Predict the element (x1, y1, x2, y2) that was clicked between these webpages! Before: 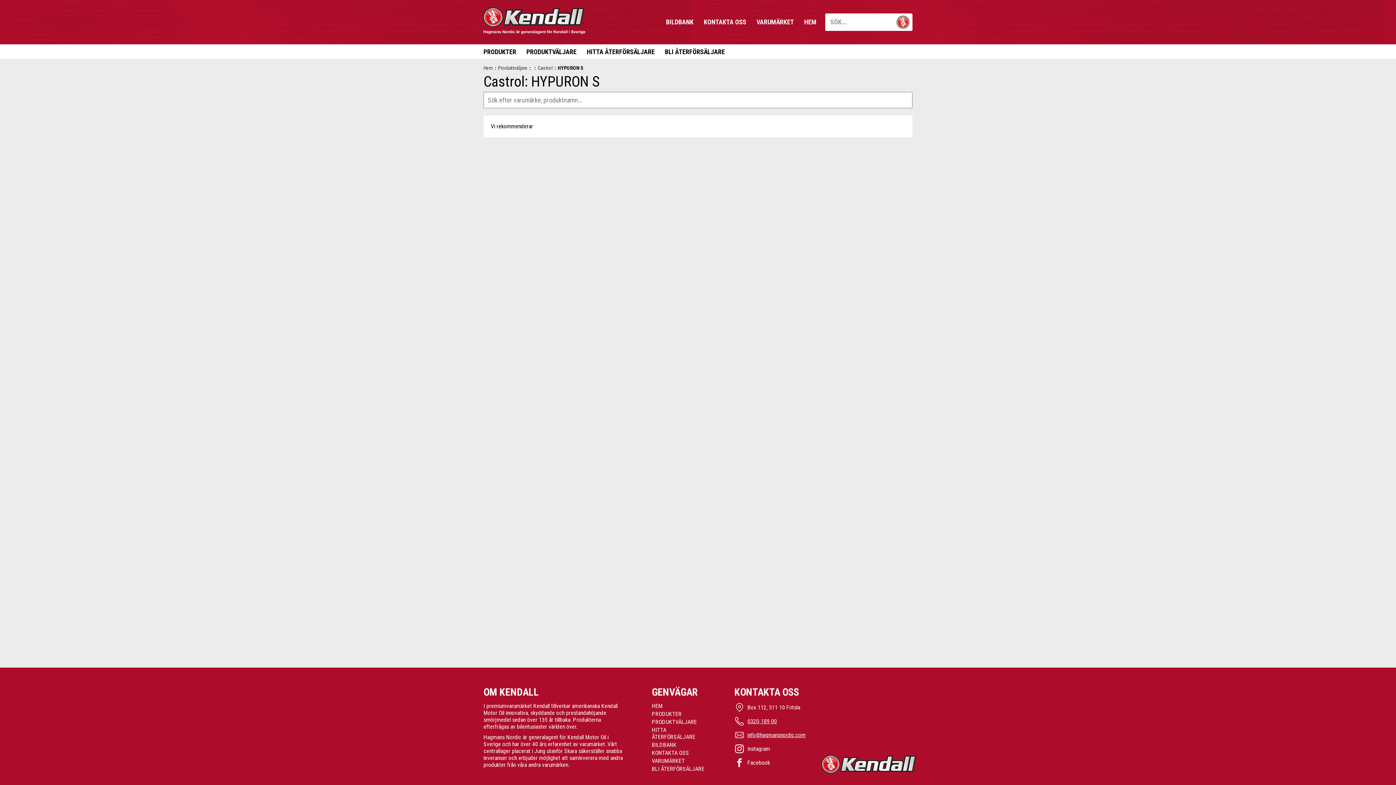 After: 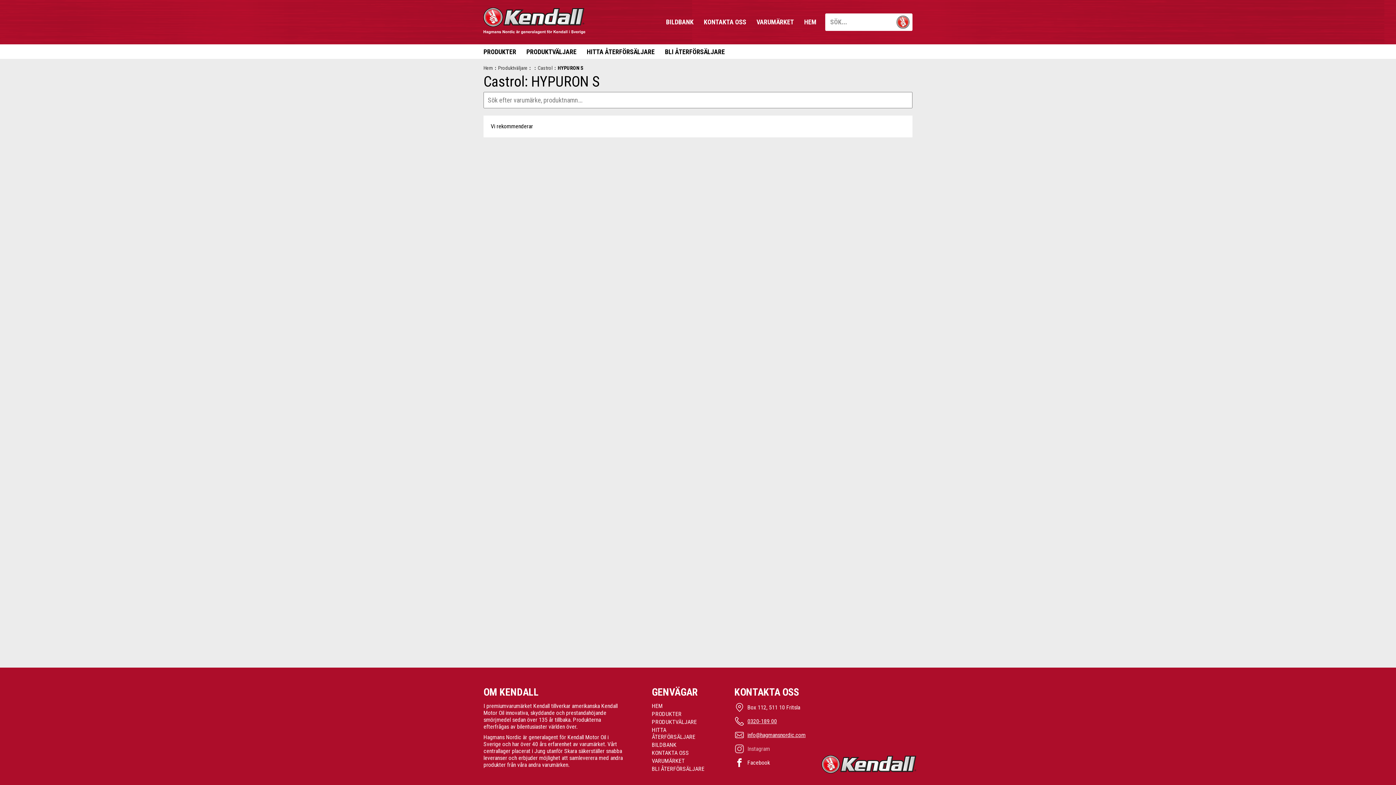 Action: bbox: (734, 744, 834, 754) label: Instagram